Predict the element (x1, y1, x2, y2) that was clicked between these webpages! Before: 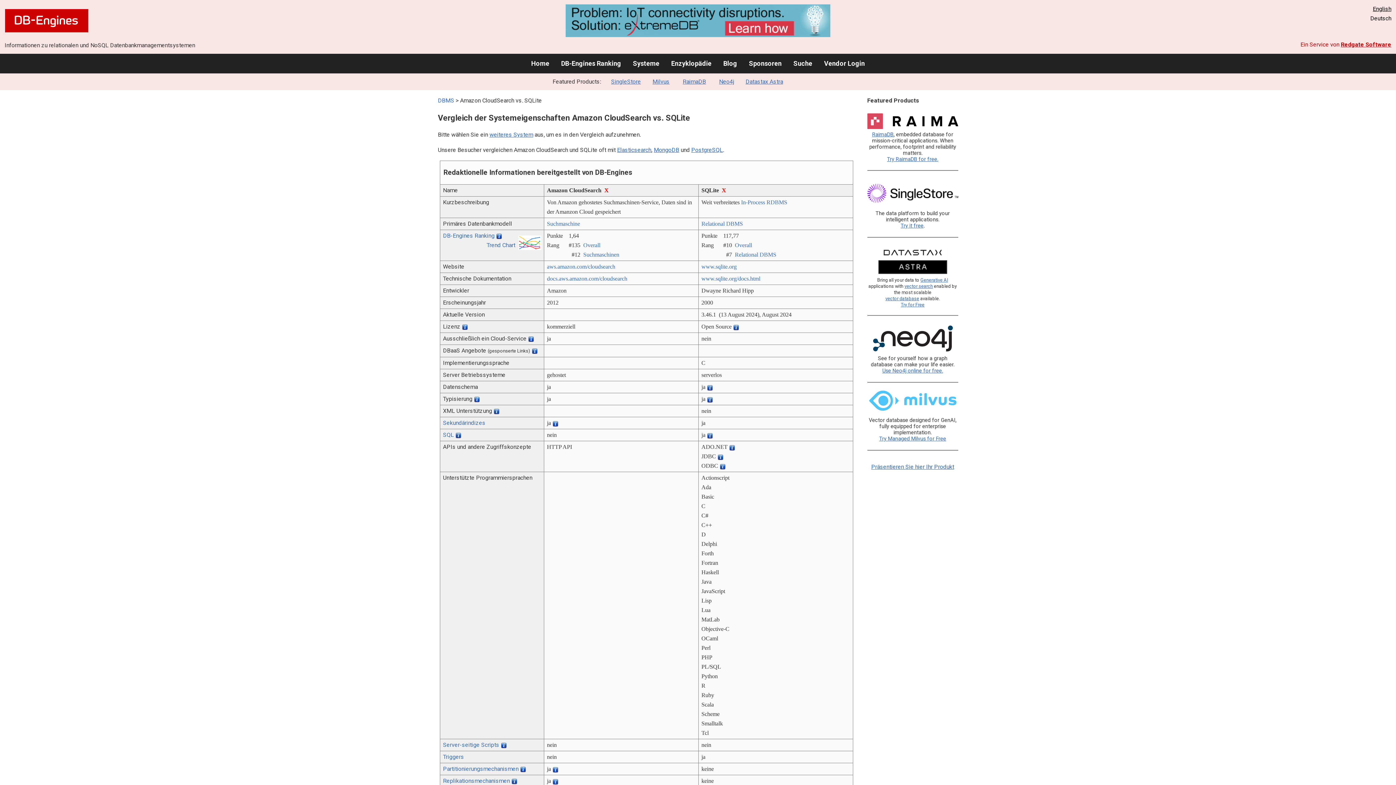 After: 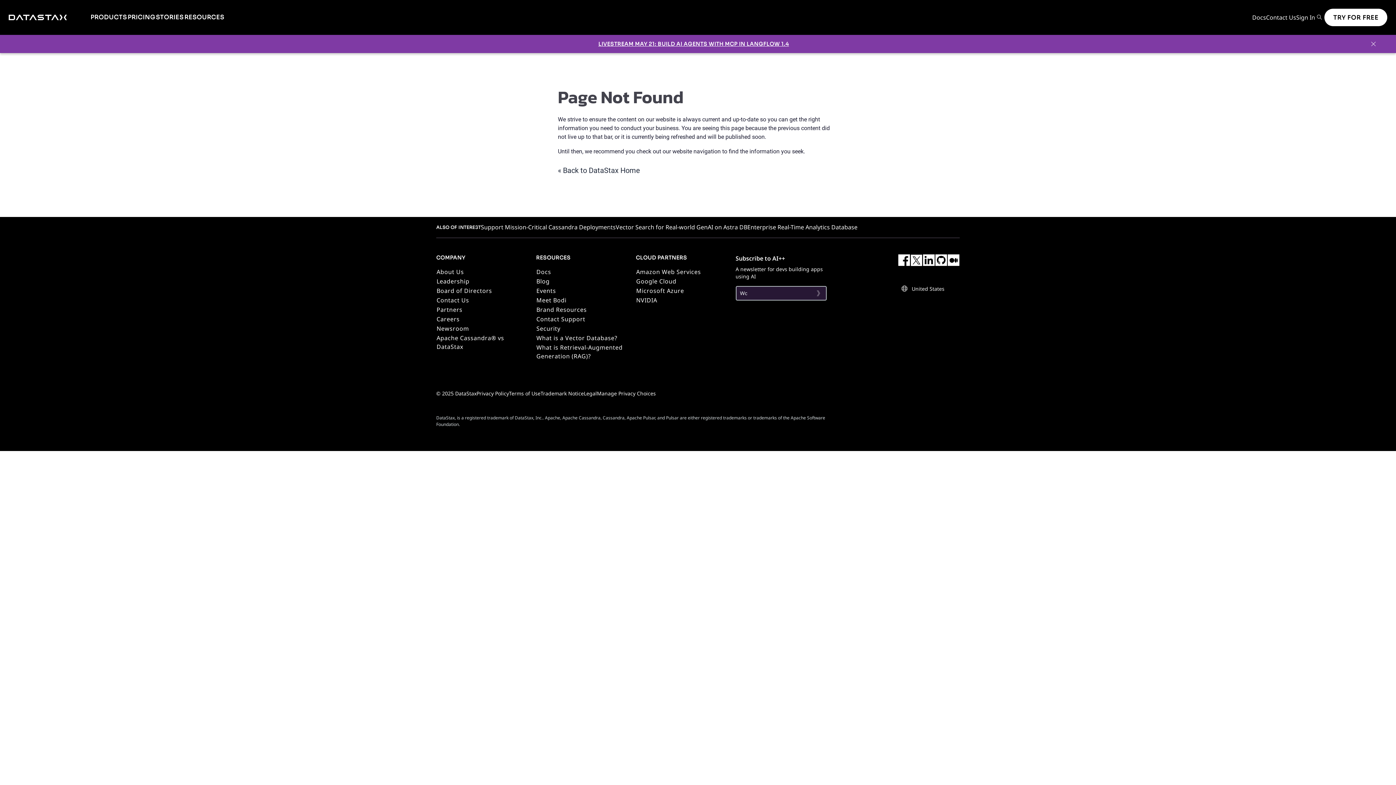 Action: bbox: (920, 277, 948, 282) label: Generative AI